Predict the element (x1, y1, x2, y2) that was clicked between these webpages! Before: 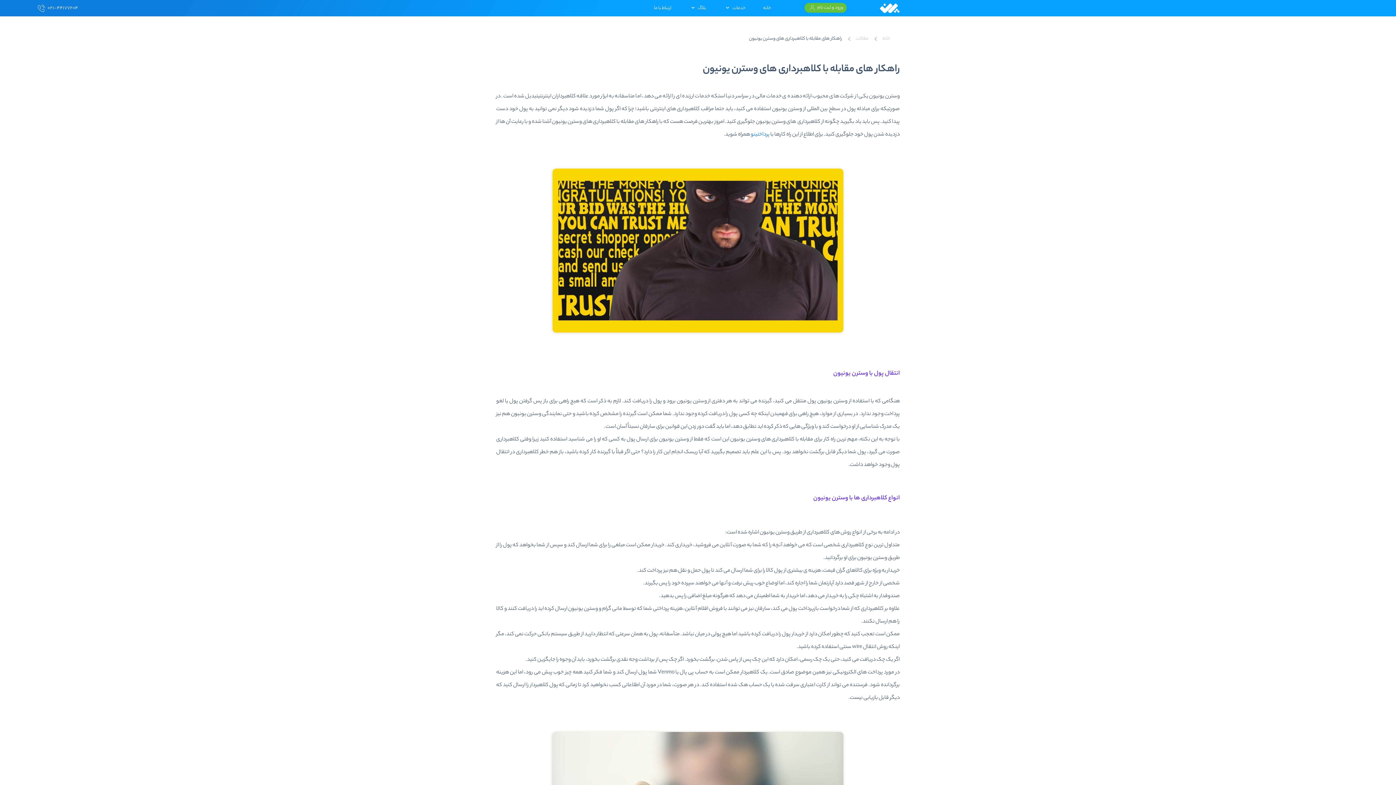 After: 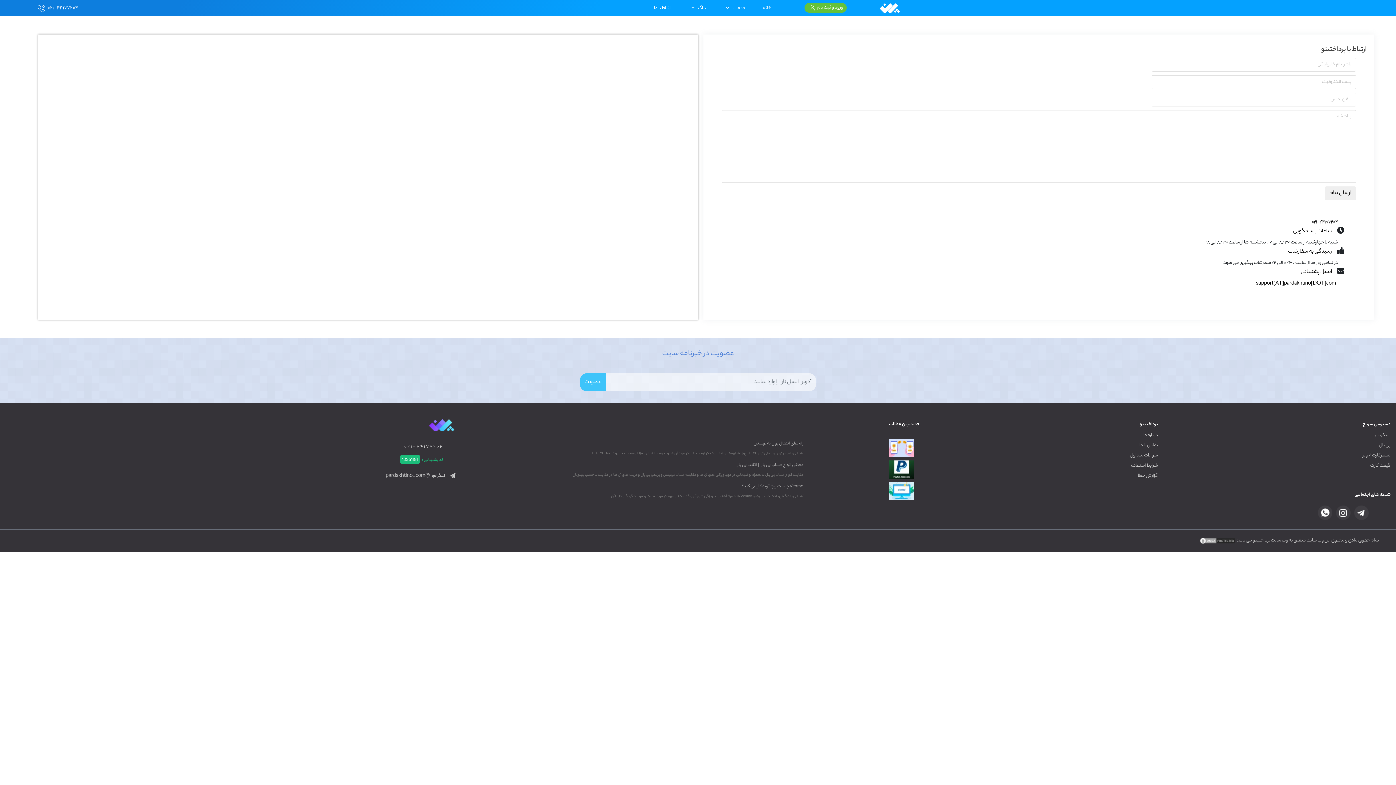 Action: label: ارتباط با ما bbox: (646, 1, 679, 14)